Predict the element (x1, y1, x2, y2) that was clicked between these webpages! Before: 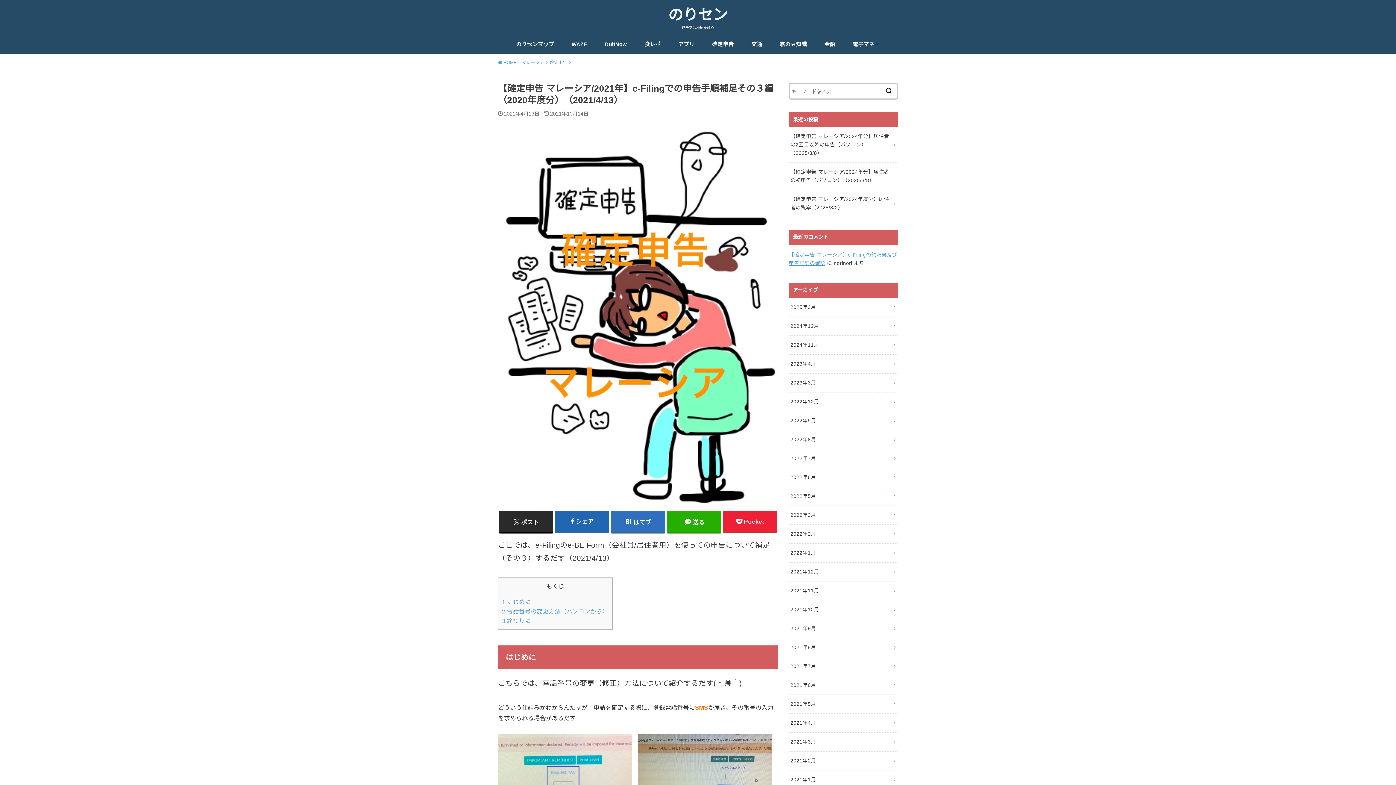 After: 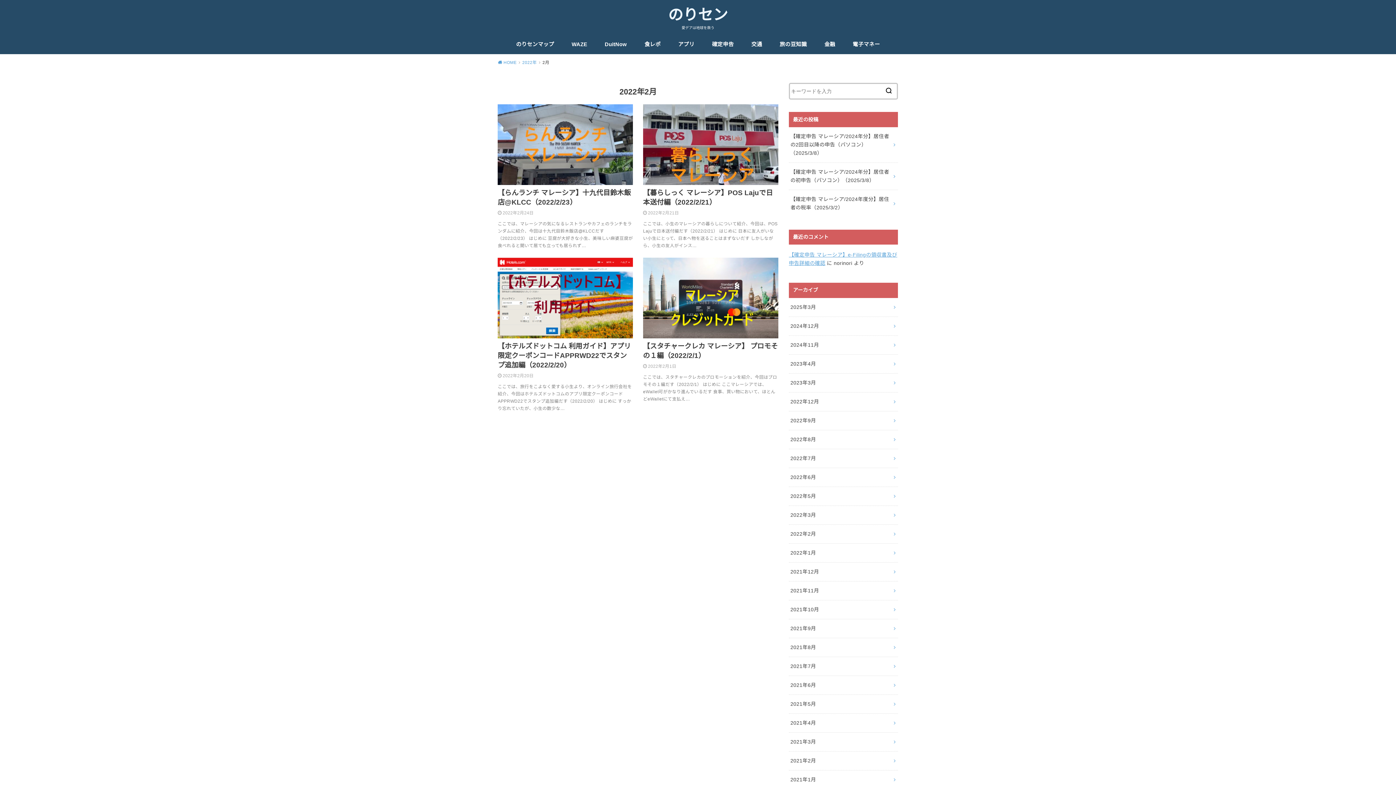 Action: bbox: (789, 524, 898, 543) label: 2022年2月